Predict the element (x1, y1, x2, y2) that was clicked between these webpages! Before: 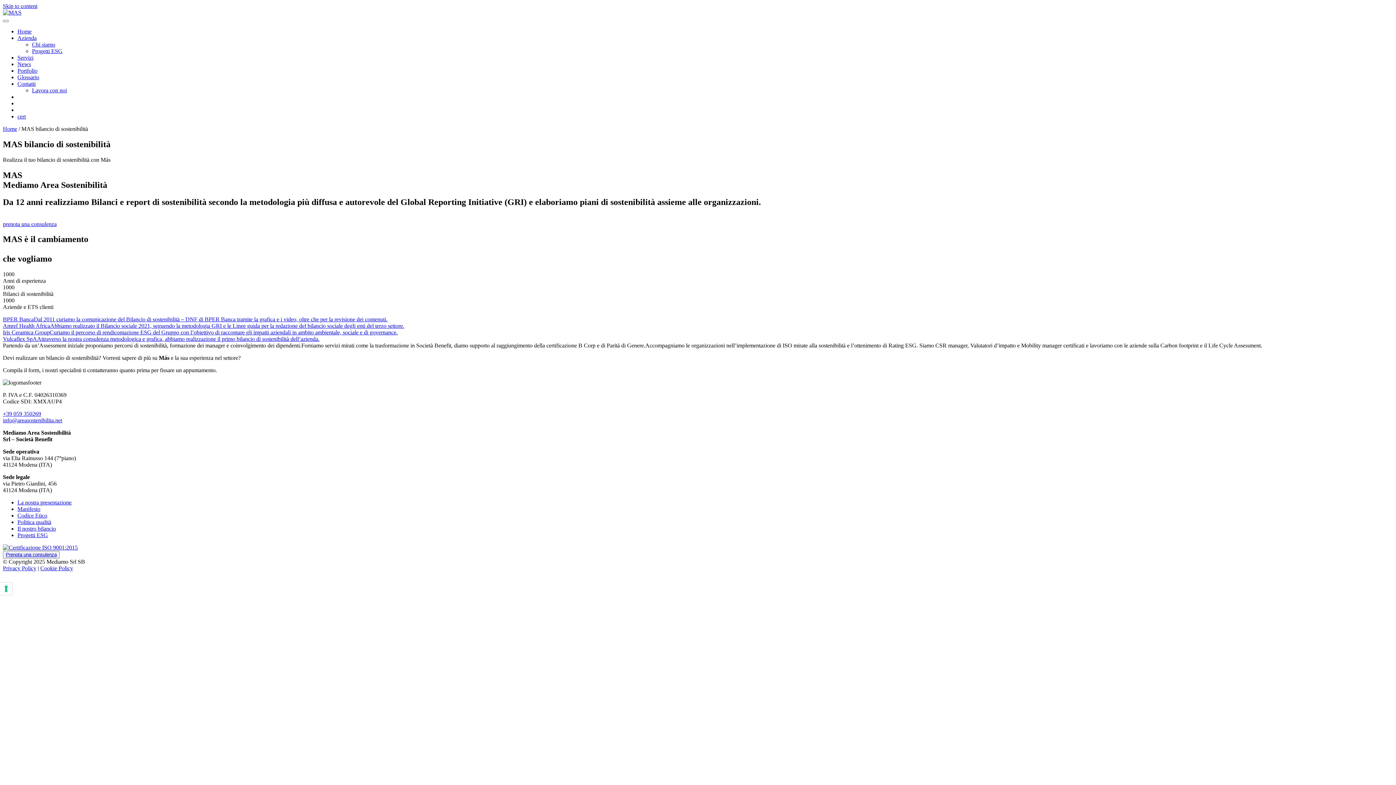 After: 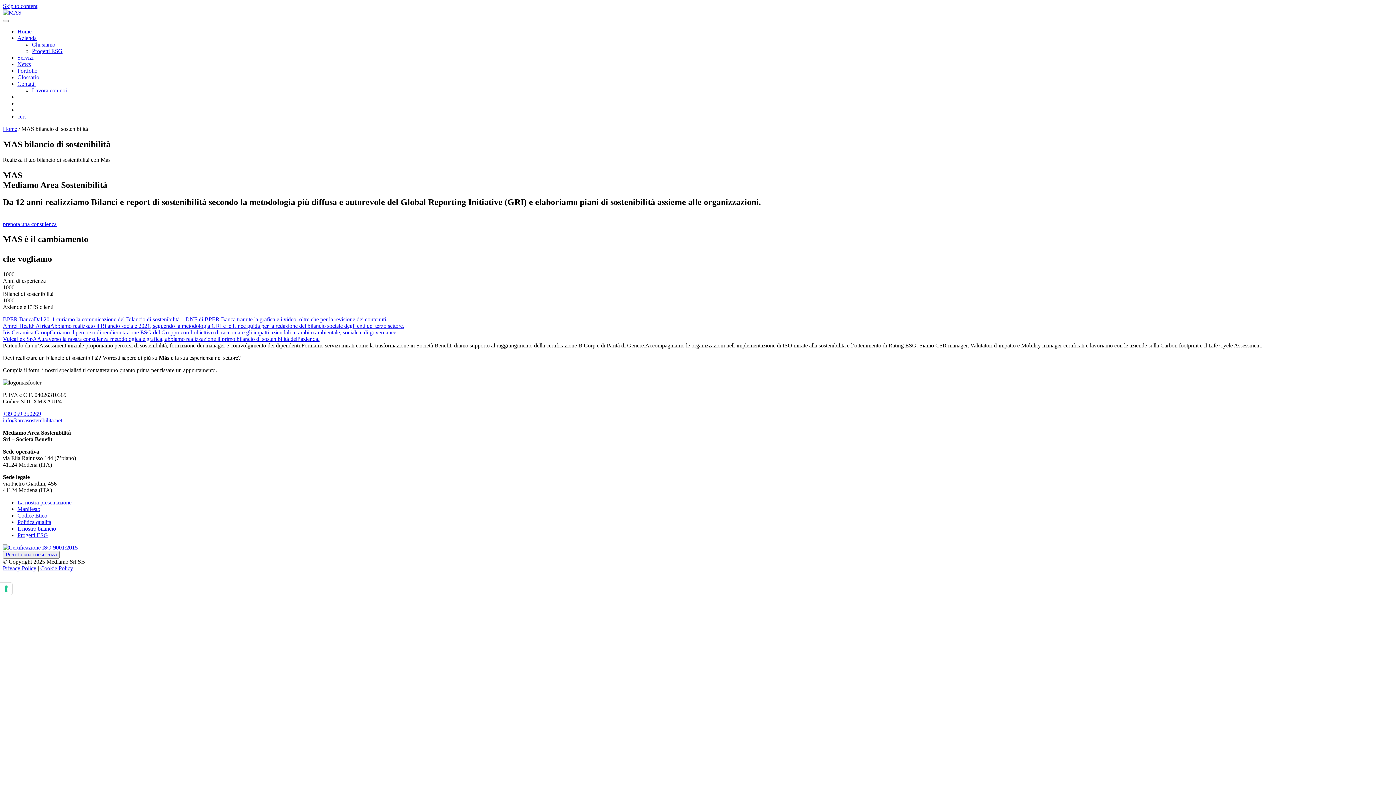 Action: bbox: (2, 565, 36, 571) label: Privacy Policy